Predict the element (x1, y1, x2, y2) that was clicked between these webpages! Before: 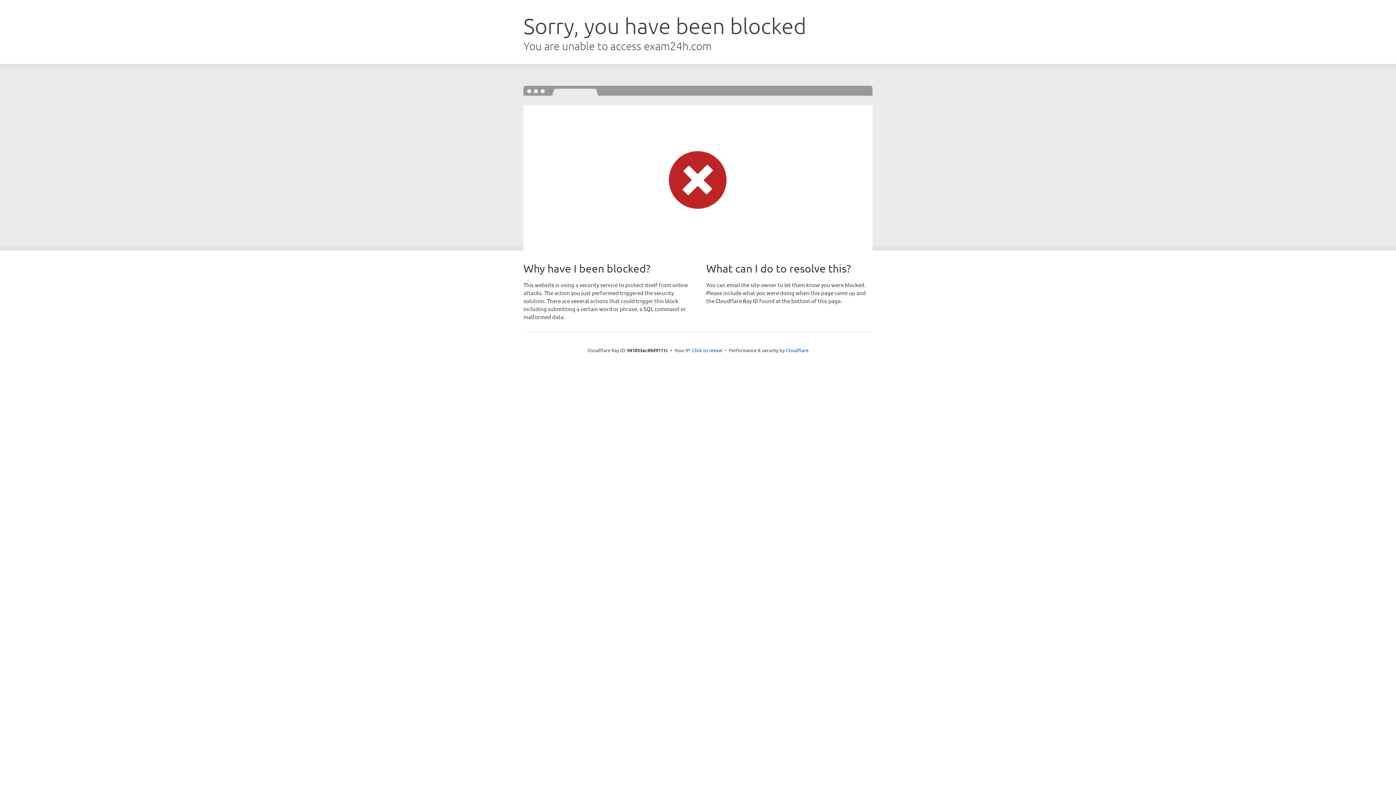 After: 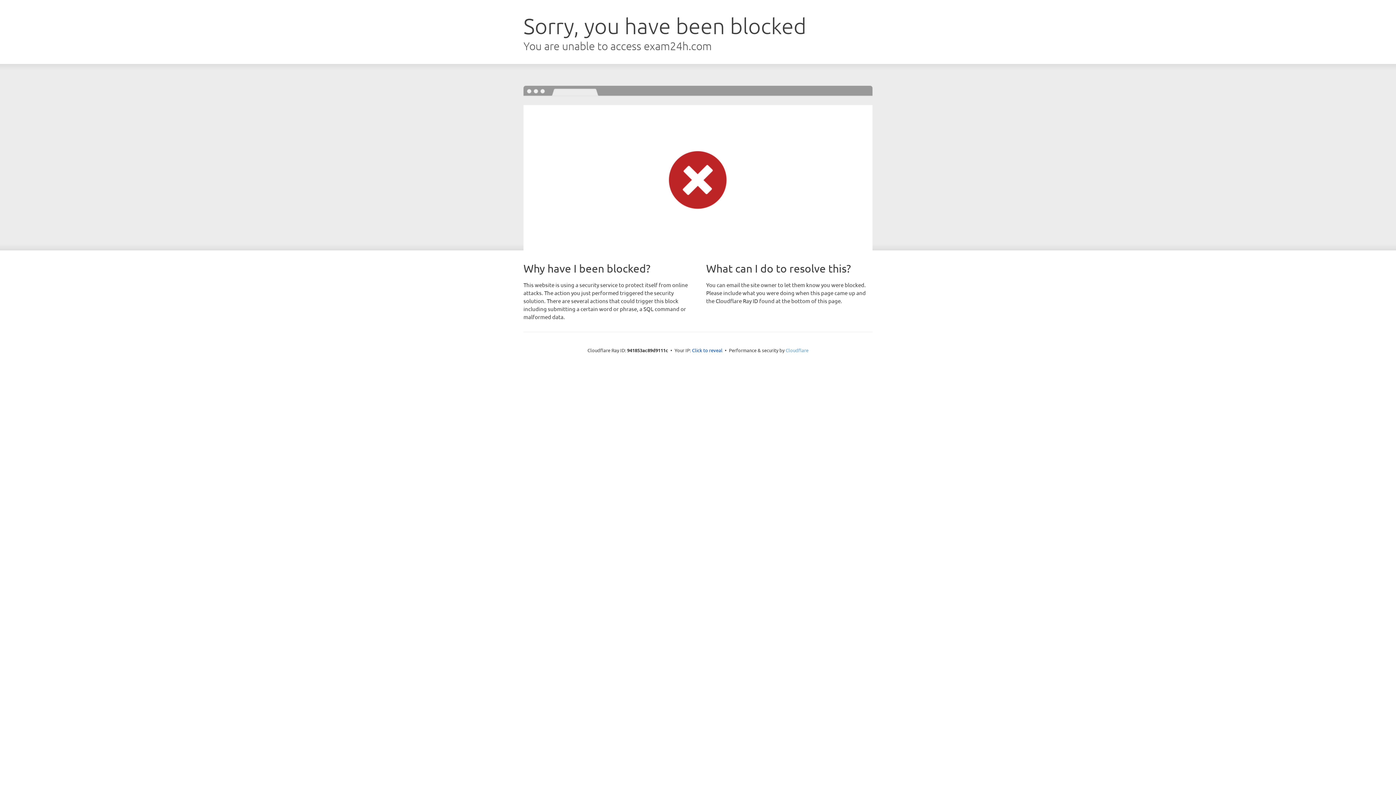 Action: bbox: (785, 347, 808, 353) label: Cloudflare